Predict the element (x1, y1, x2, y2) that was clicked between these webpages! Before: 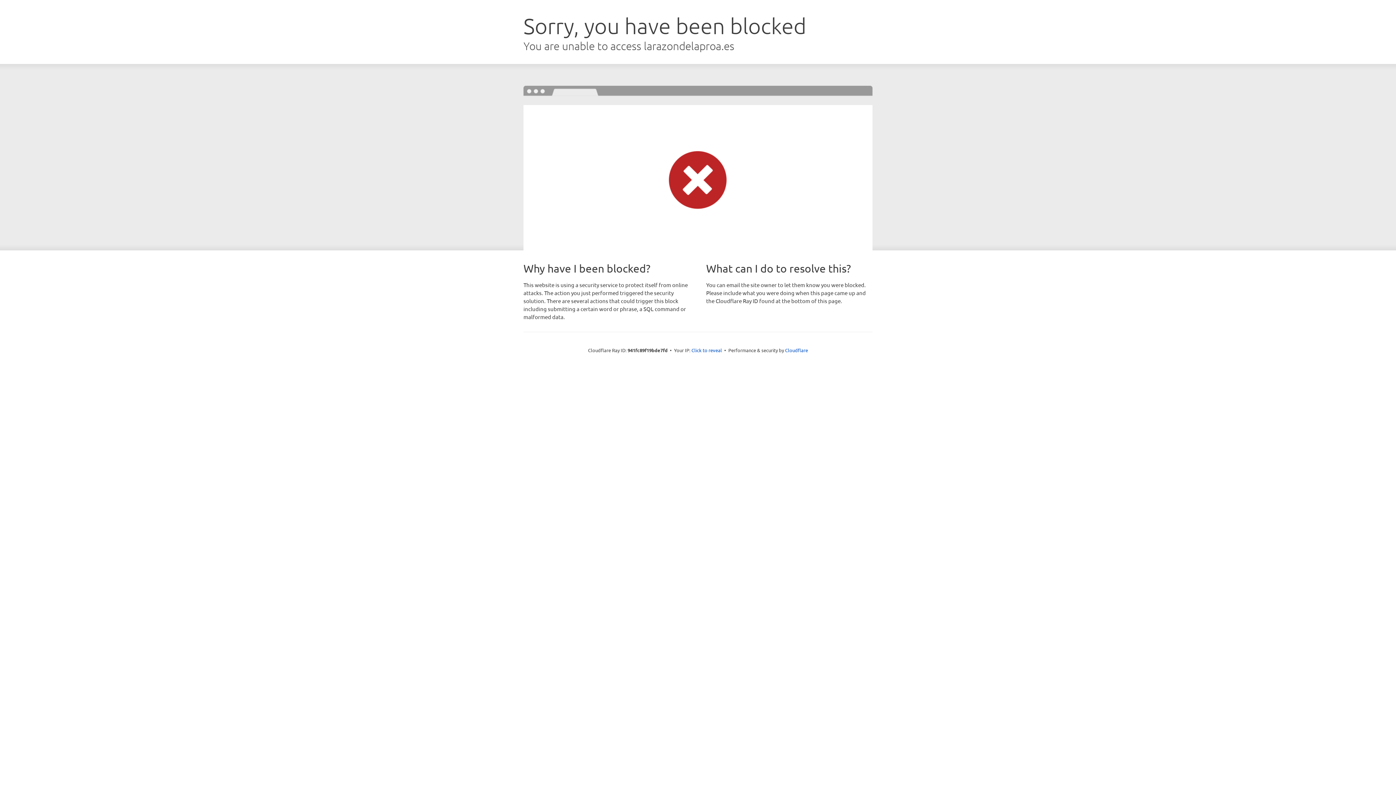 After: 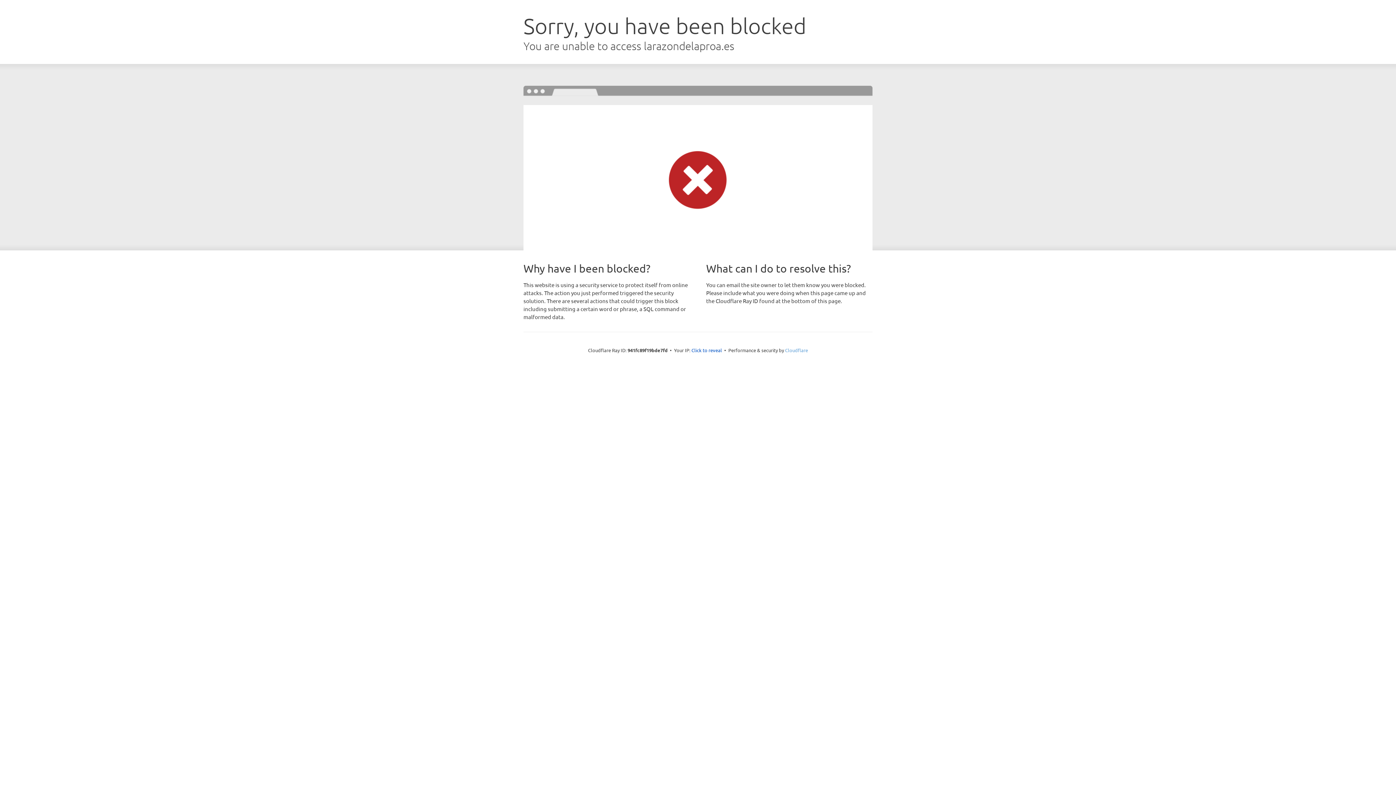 Action: label: Cloudflare bbox: (785, 347, 808, 353)